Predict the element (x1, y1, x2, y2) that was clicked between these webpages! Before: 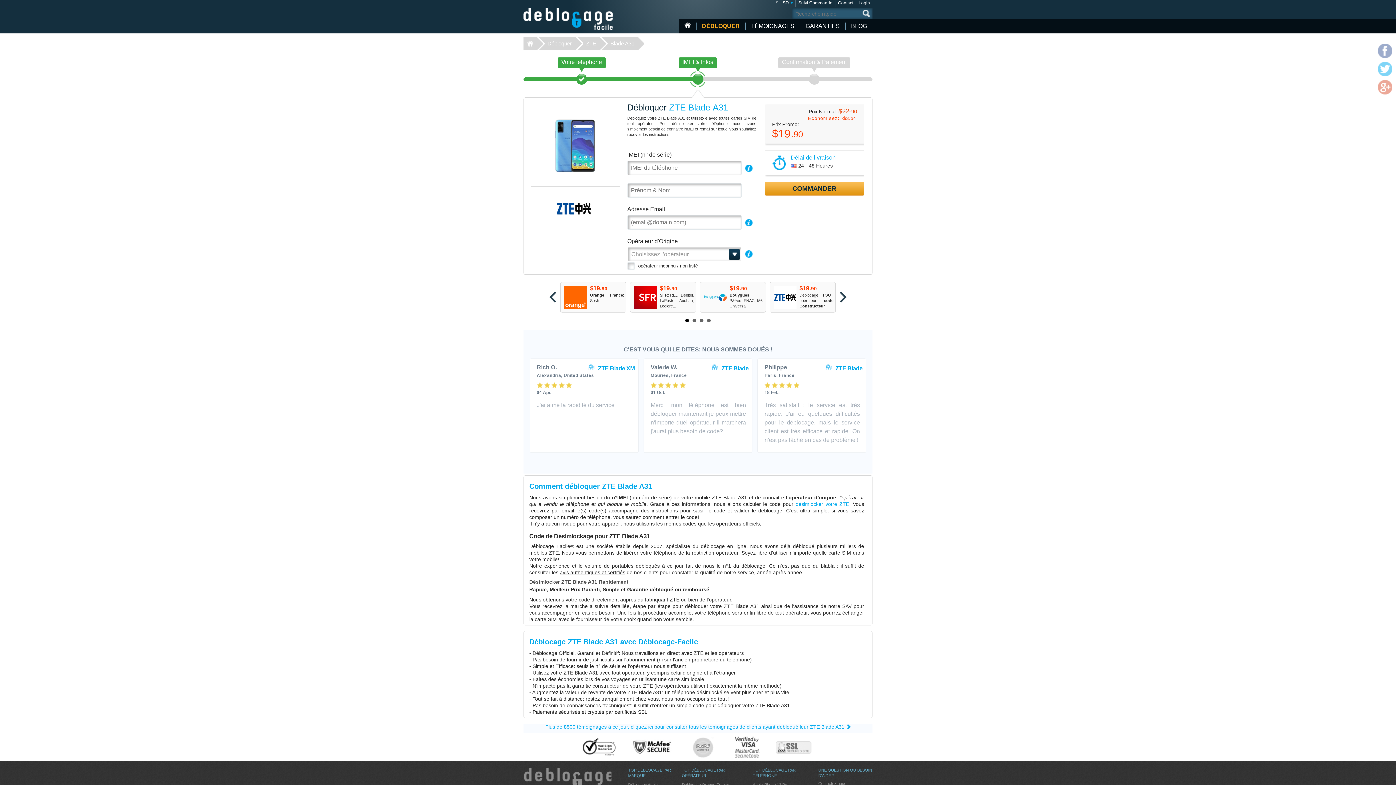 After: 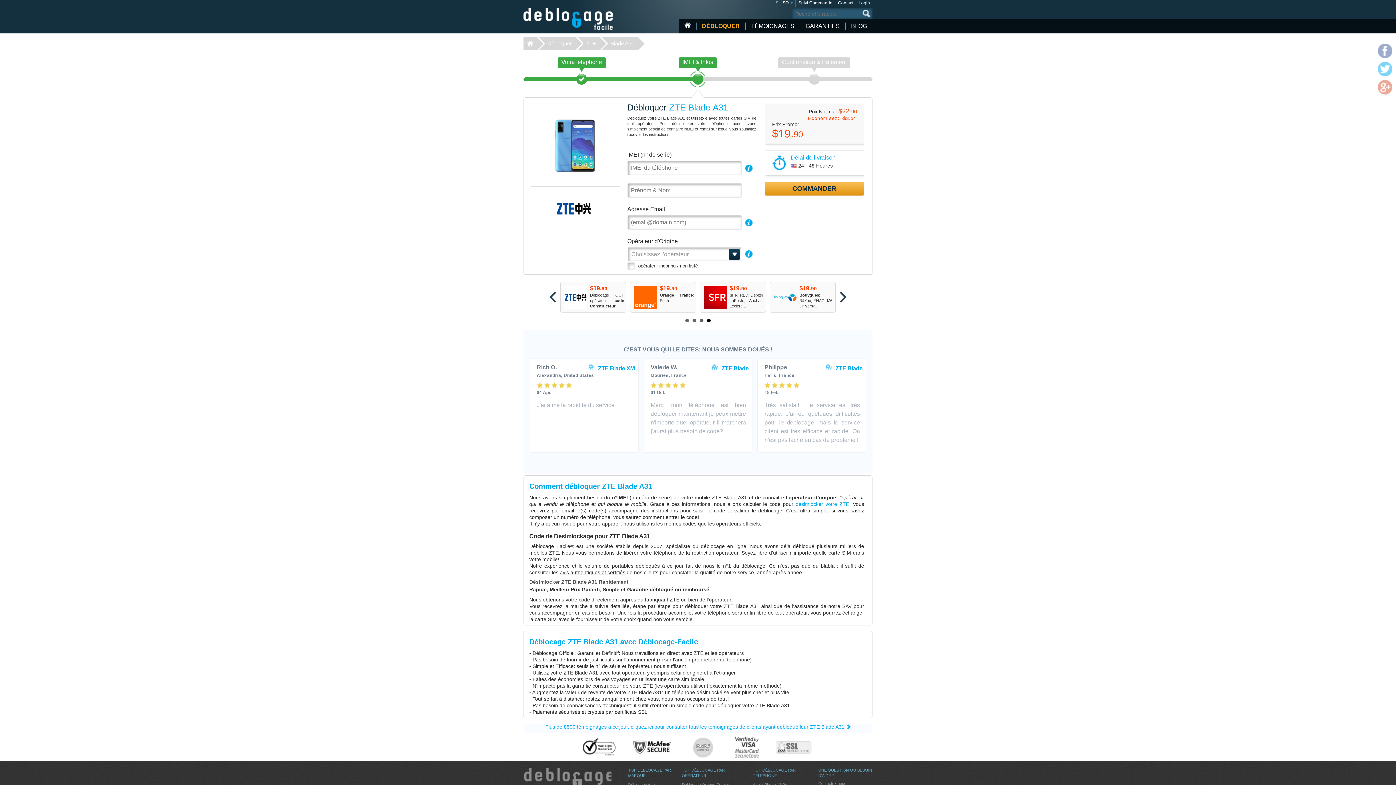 Action: bbox: (707, 318, 710, 322) label: 4